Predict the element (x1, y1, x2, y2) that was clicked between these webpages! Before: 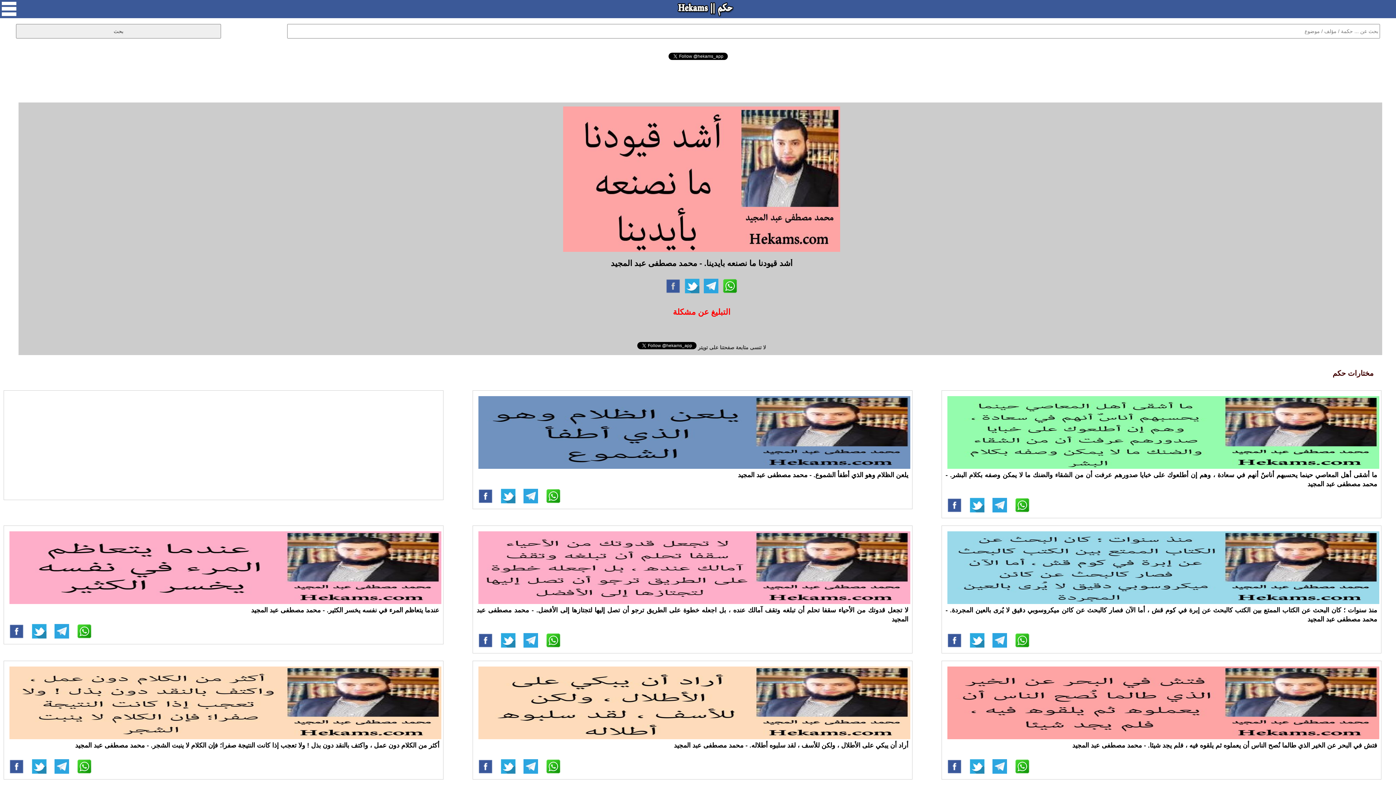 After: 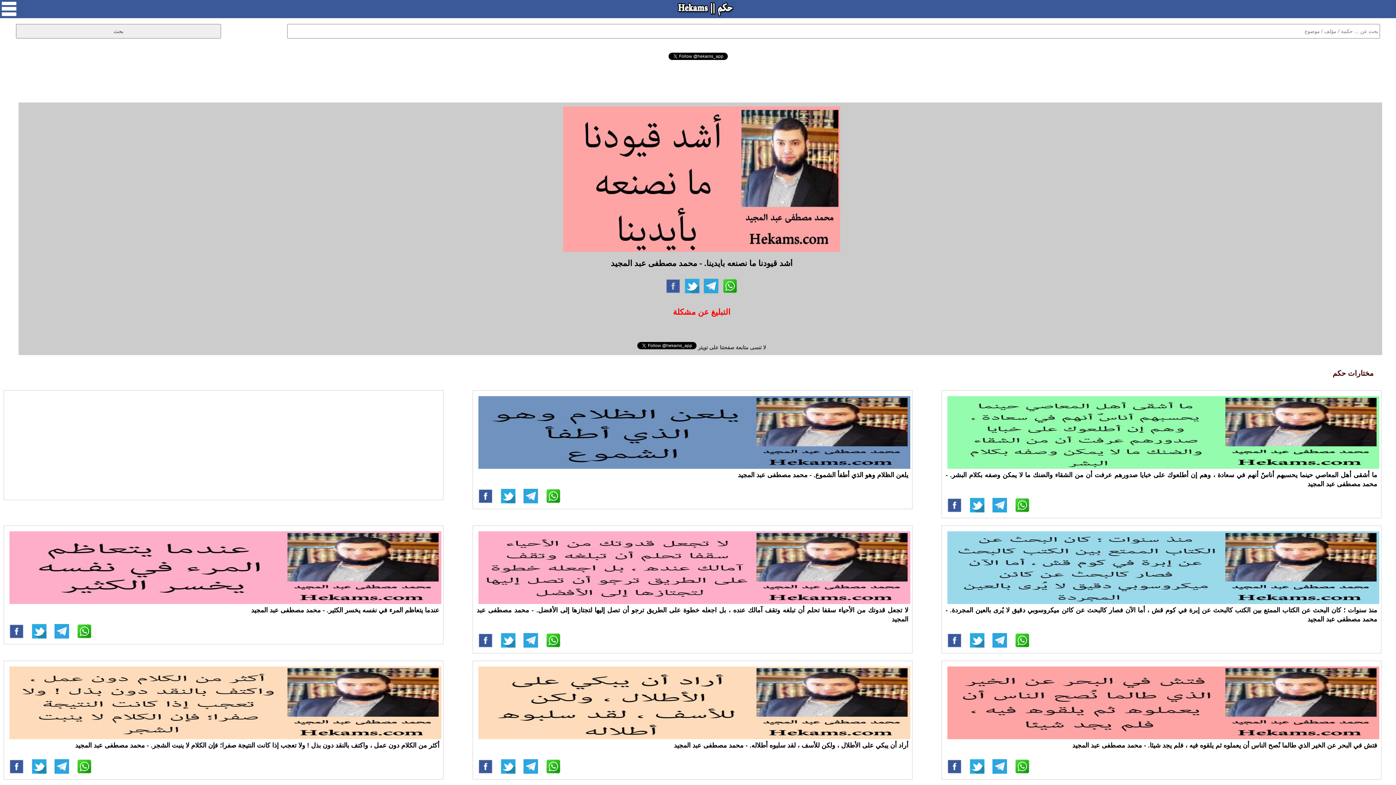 Action: bbox: (499, 636, 517, 643)